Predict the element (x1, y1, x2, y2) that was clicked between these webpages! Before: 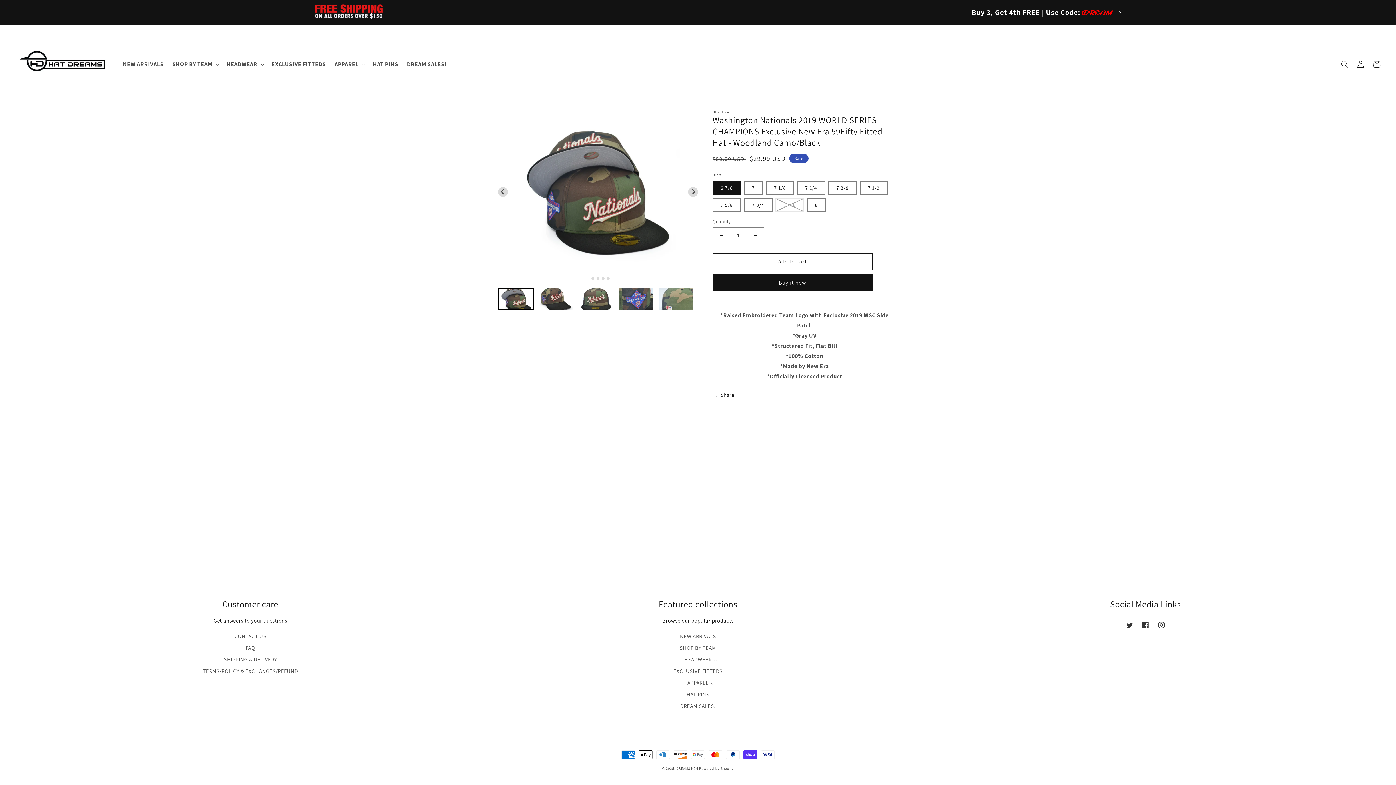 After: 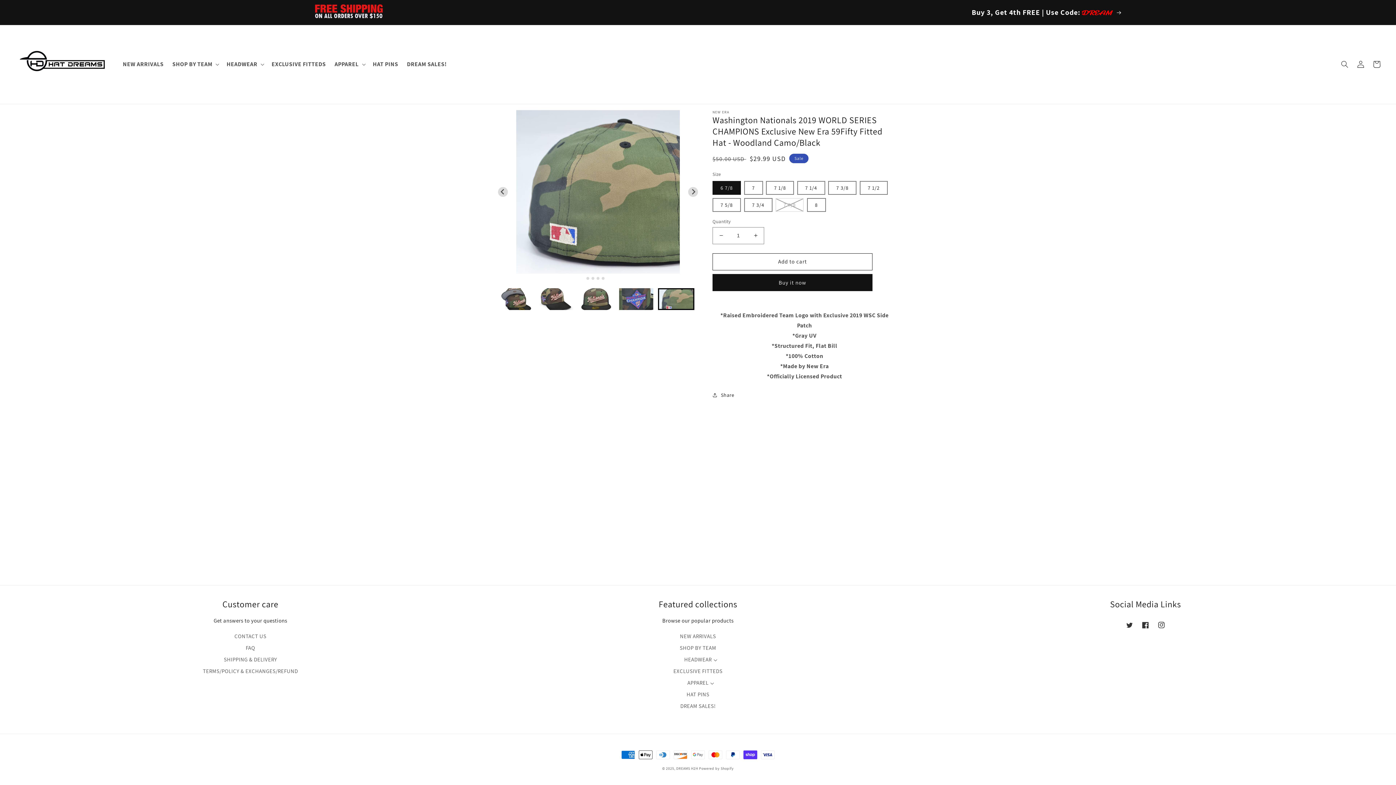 Action: bbox: (658, 288, 694, 310) label: Go to slide 5